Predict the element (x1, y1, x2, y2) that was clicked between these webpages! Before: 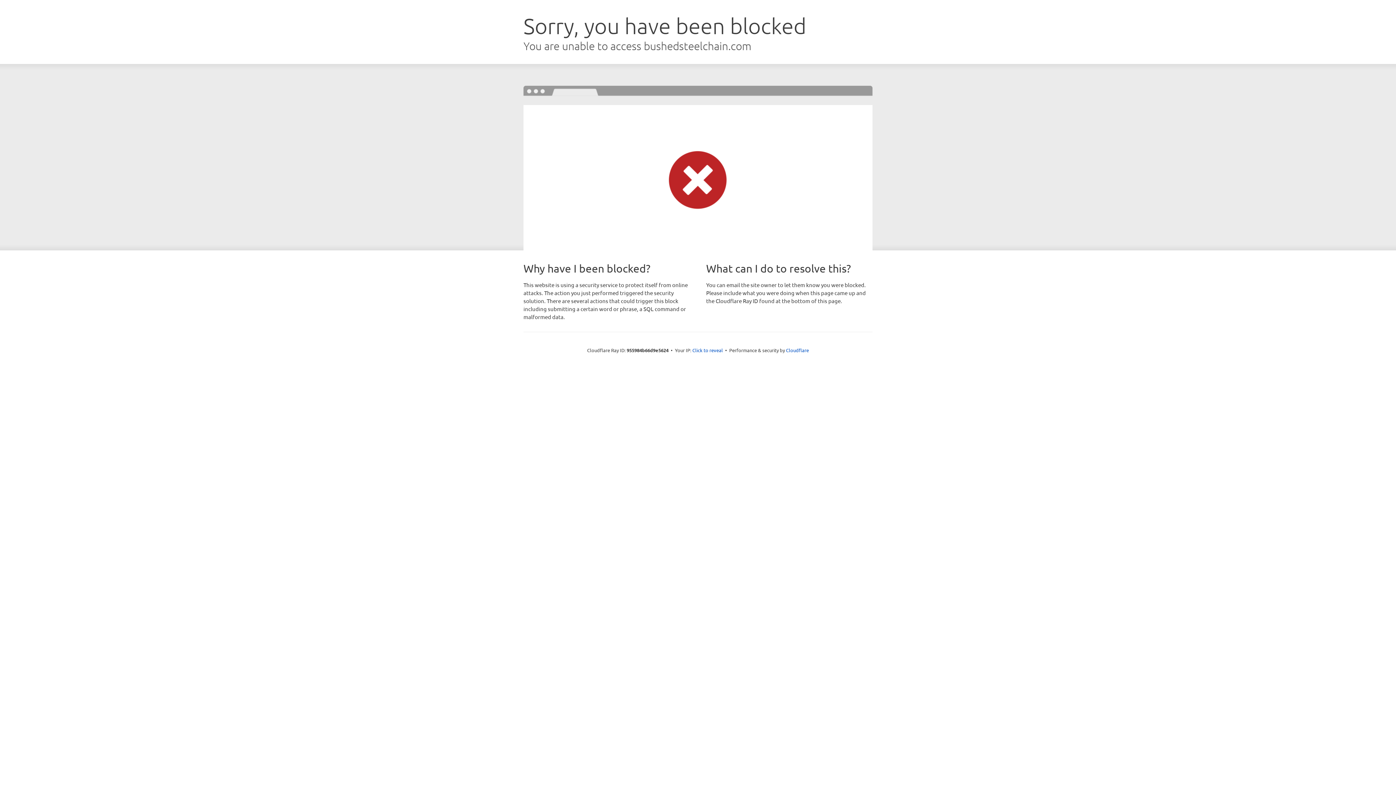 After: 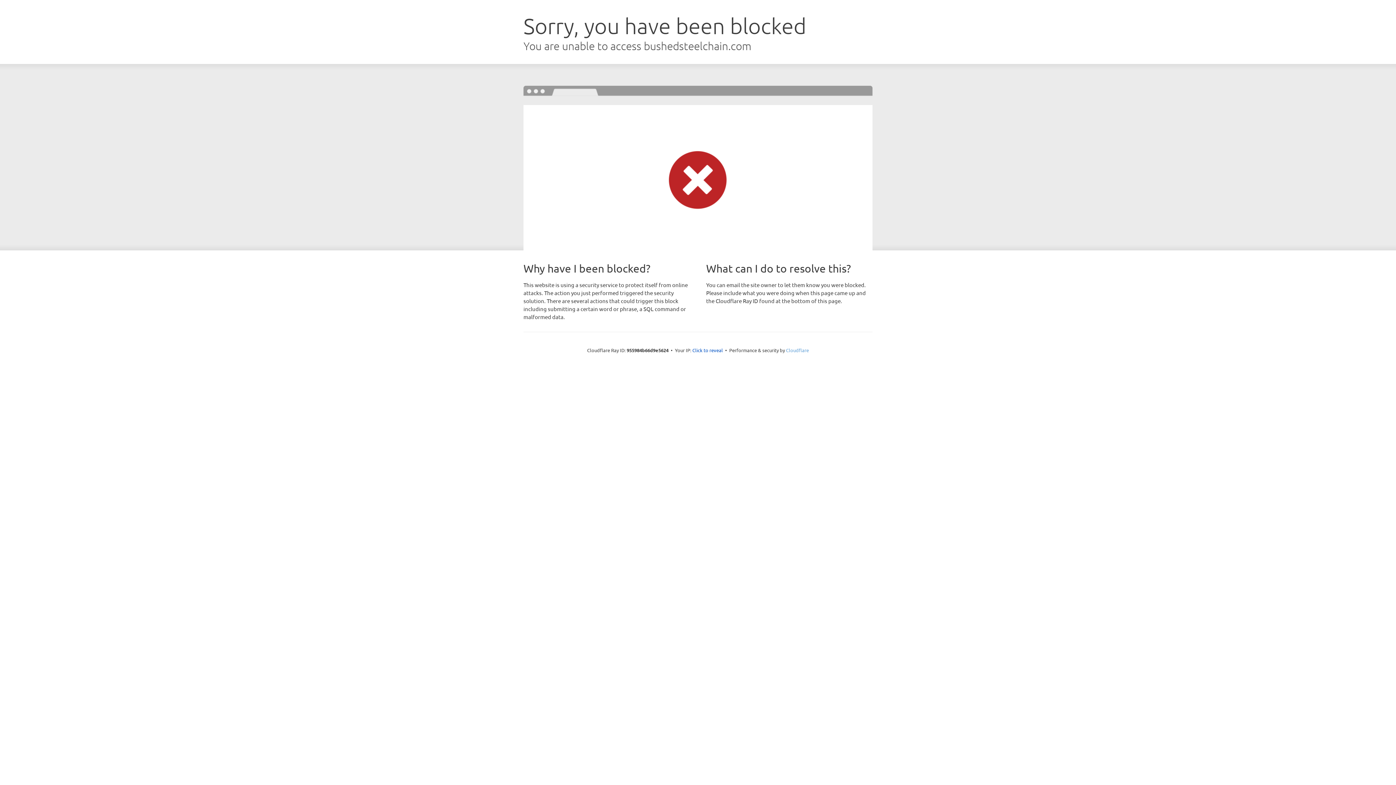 Action: label: Cloudflare bbox: (786, 347, 809, 353)